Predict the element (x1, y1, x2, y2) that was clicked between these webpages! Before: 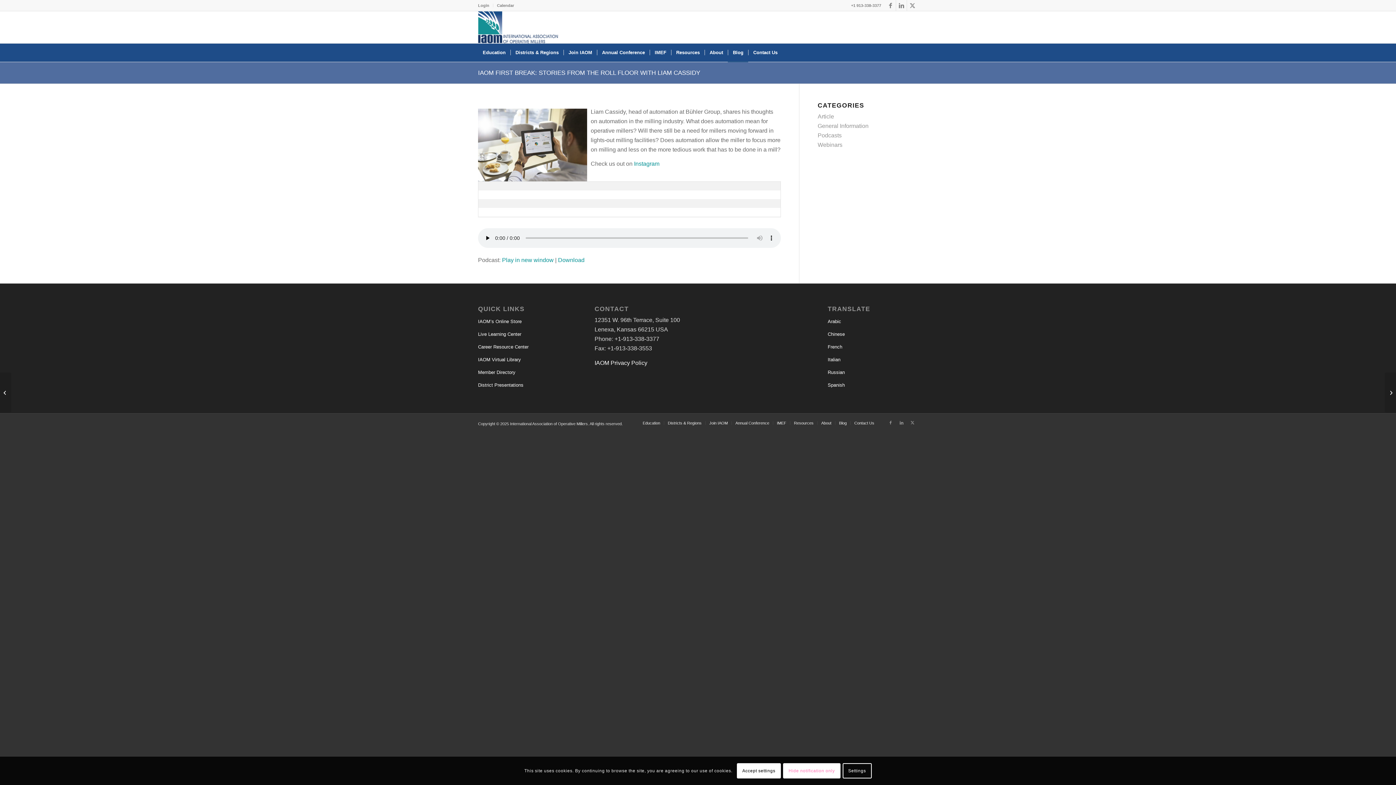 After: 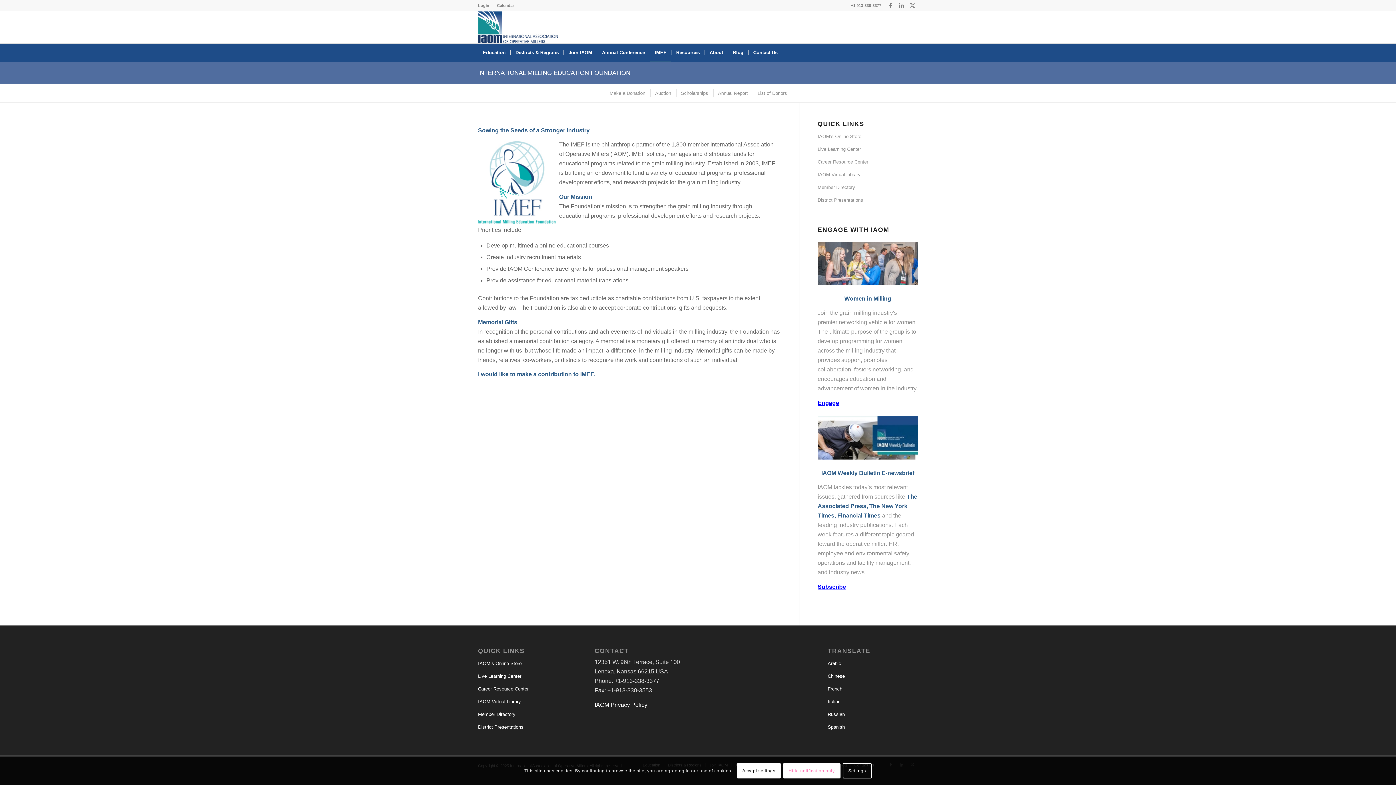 Action: label: IMEF bbox: (649, 43, 671, 61)